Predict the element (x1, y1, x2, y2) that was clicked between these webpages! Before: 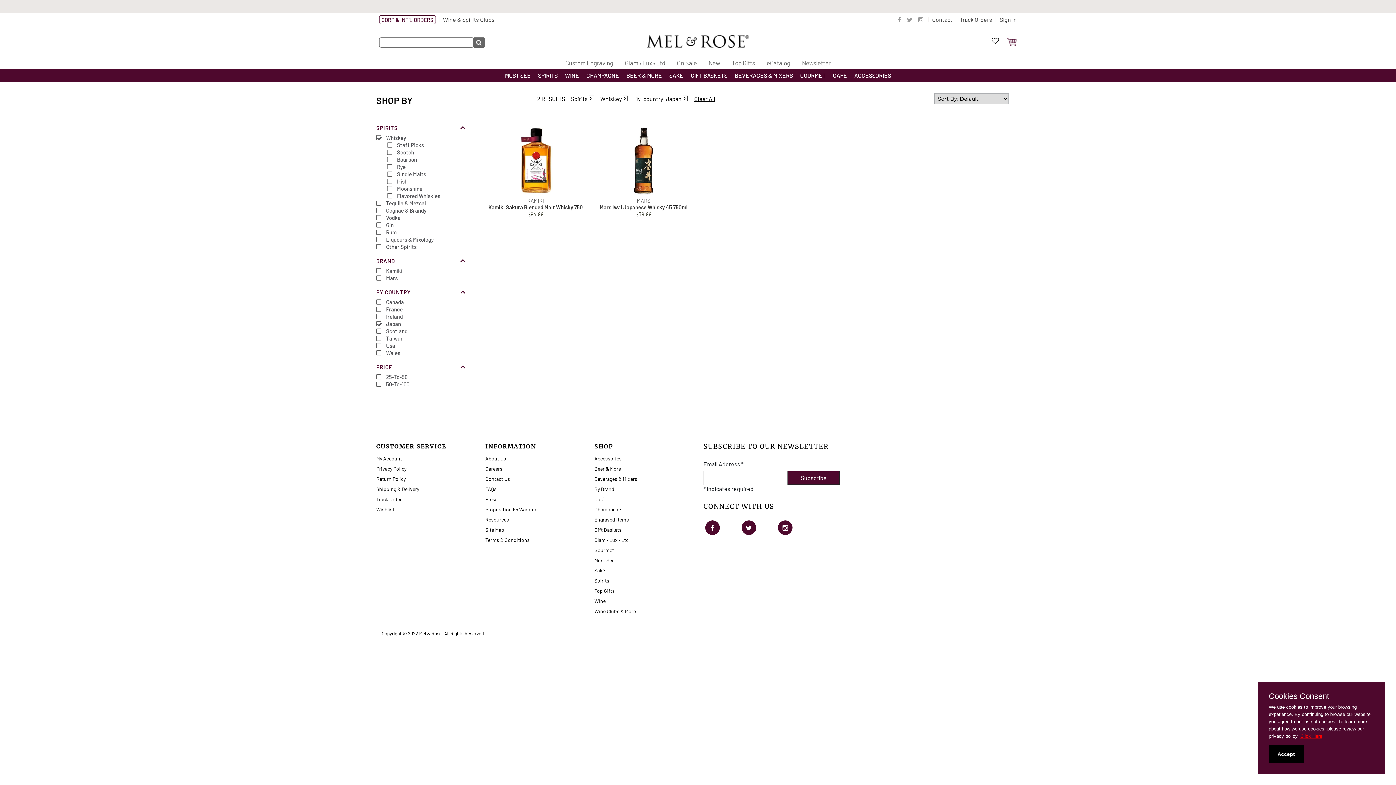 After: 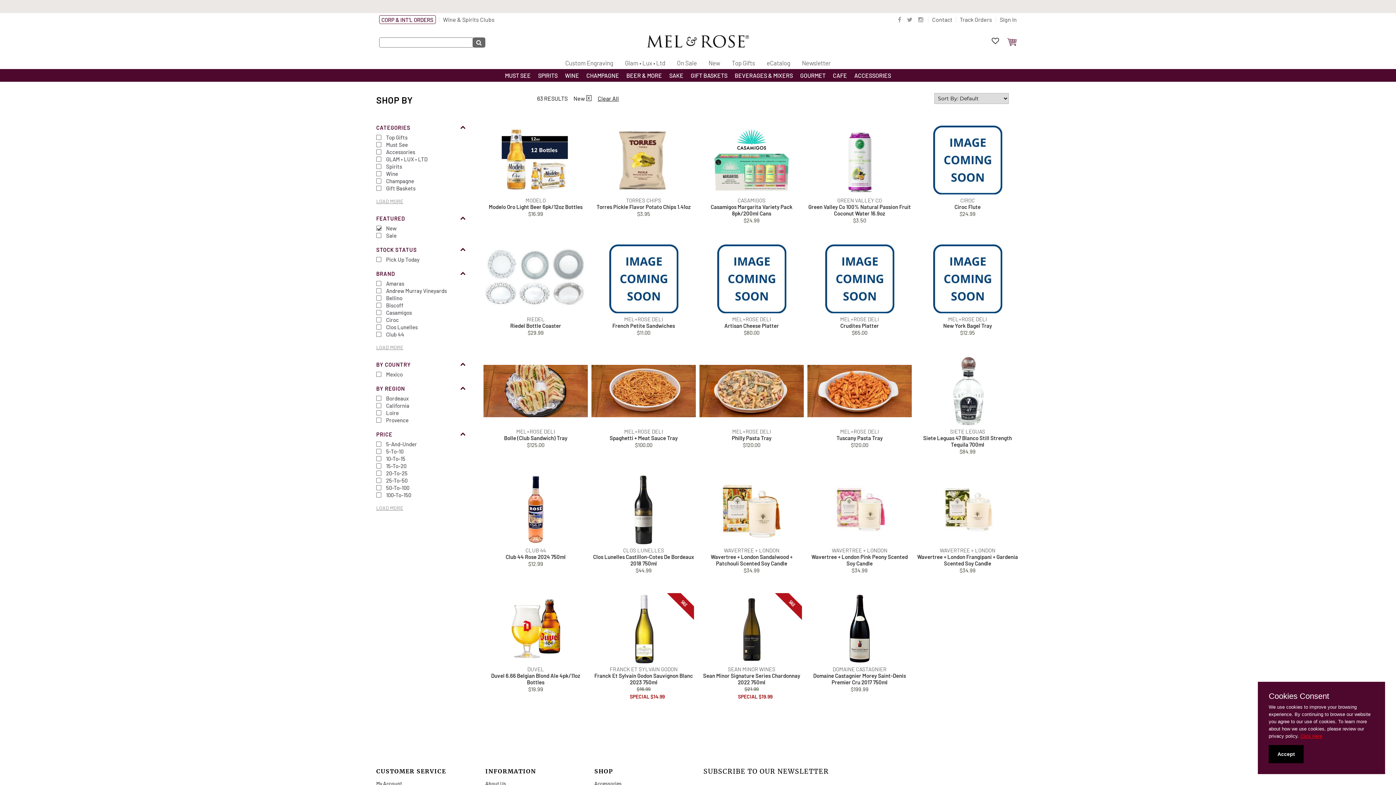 Action: bbox: (702, 59, 726, 66) label: New